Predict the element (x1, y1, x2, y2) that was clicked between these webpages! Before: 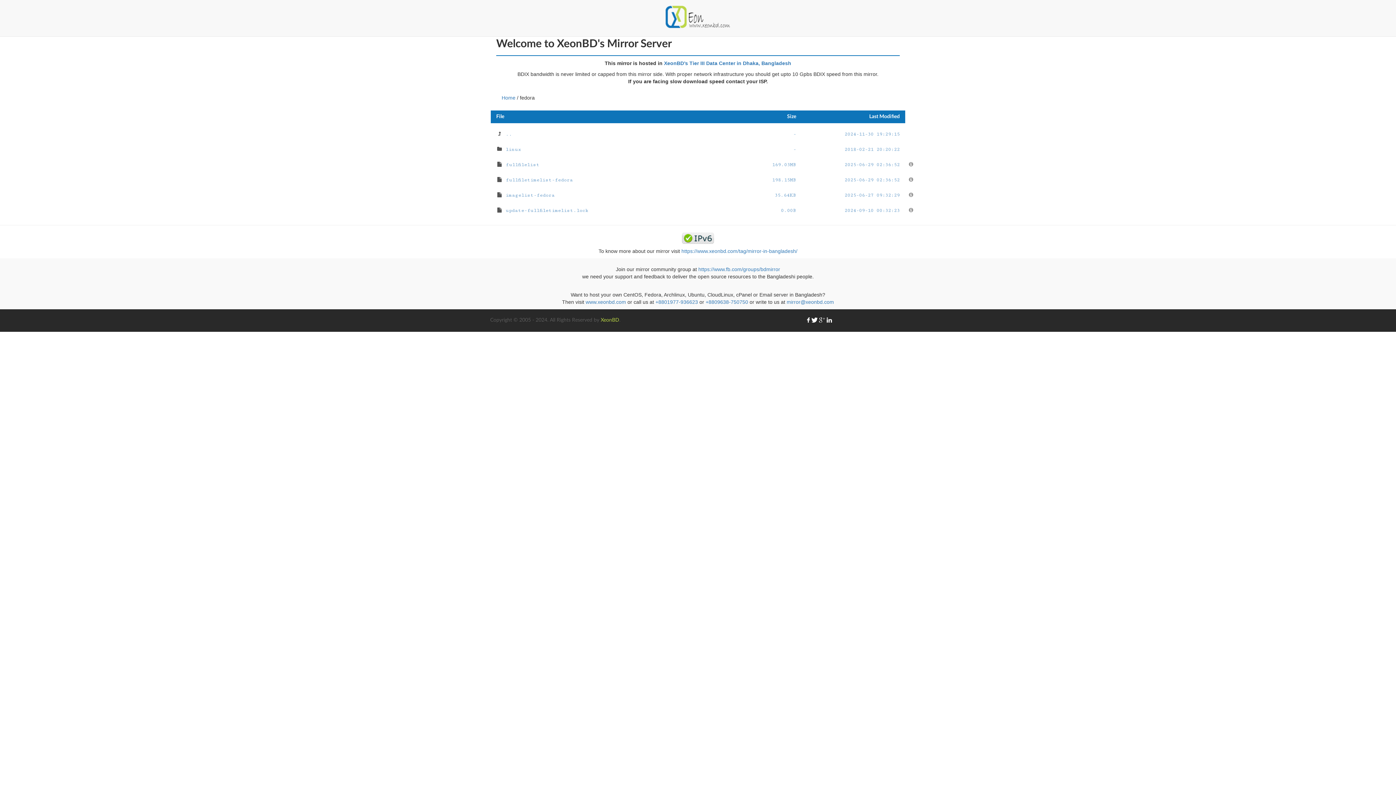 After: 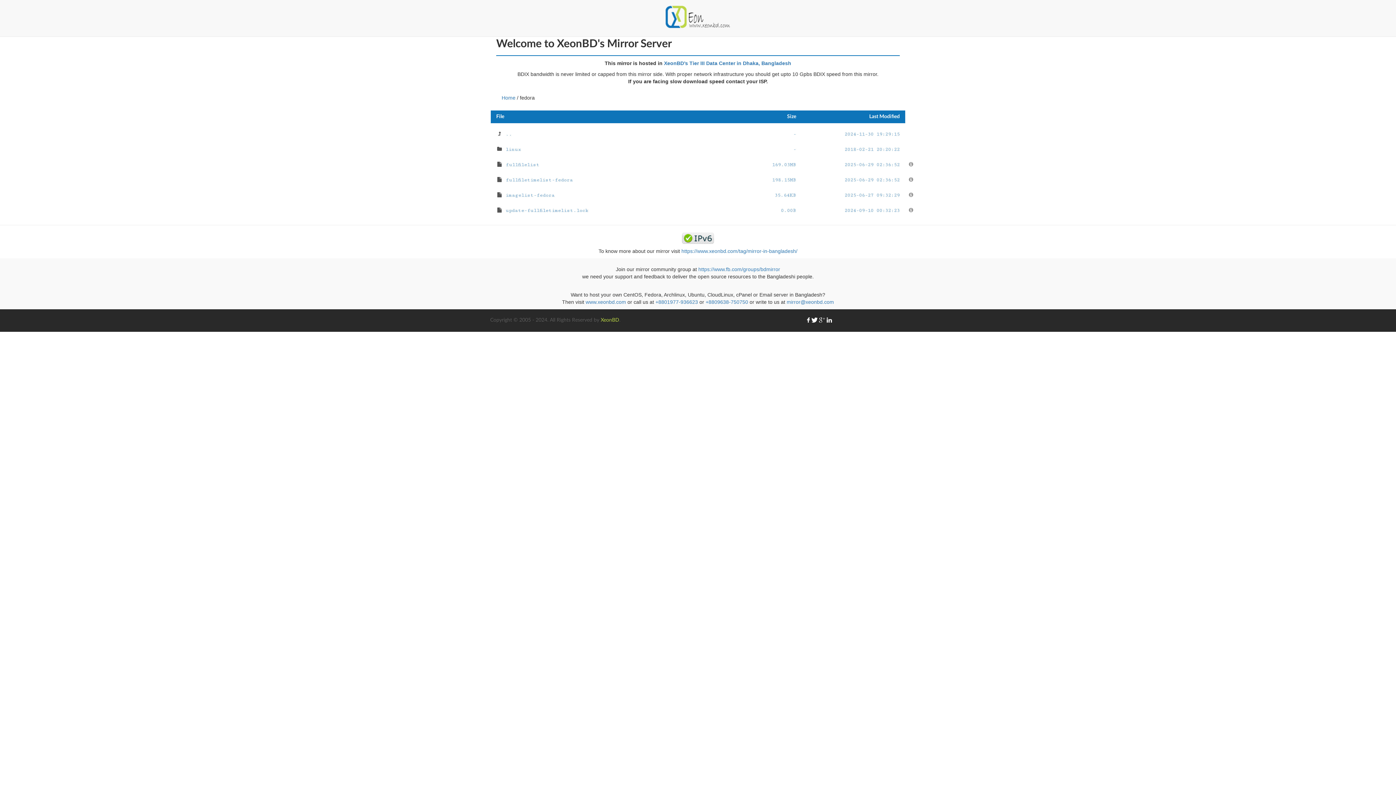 Action: bbox: (826, 318, 832, 323)